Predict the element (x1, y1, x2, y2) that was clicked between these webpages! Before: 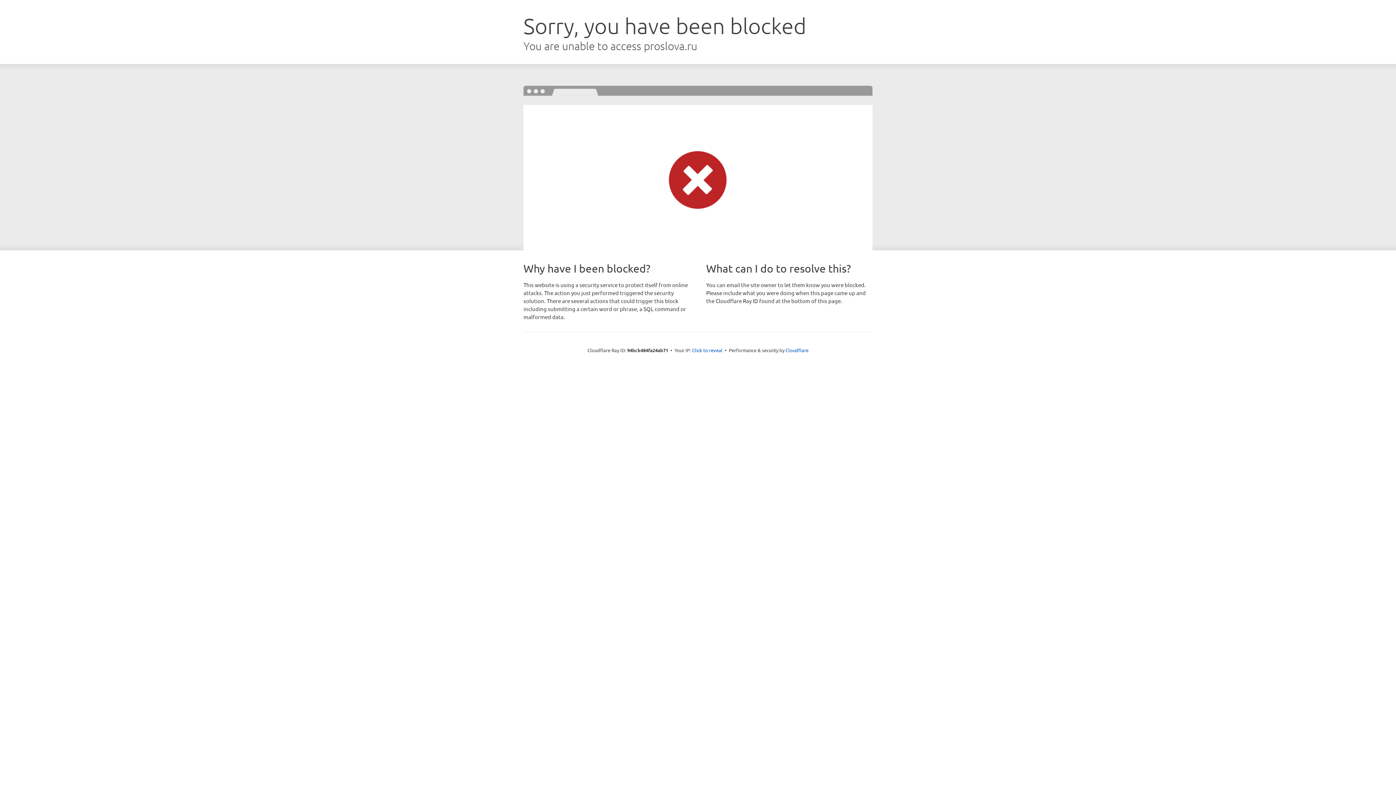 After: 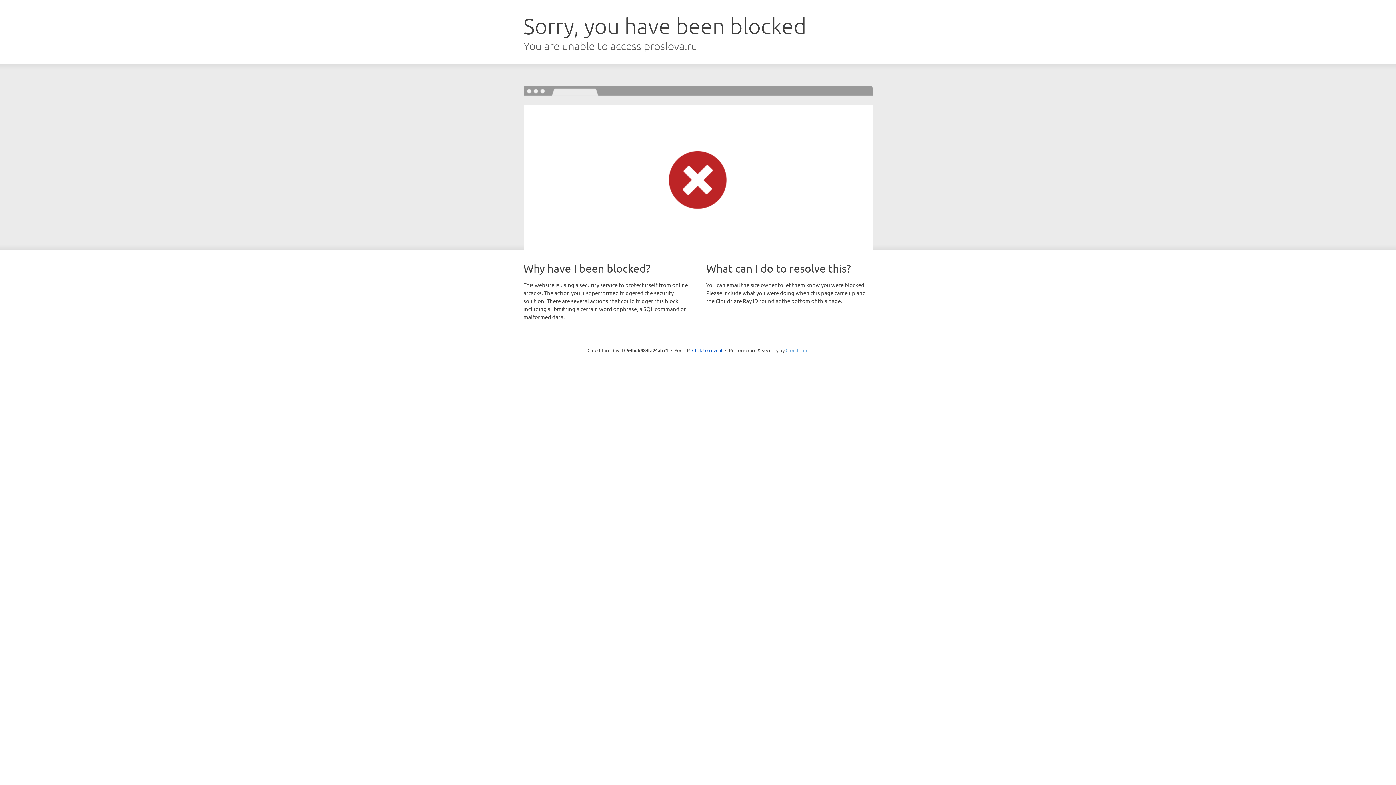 Action: label: Cloudflare bbox: (785, 347, 808, 353)